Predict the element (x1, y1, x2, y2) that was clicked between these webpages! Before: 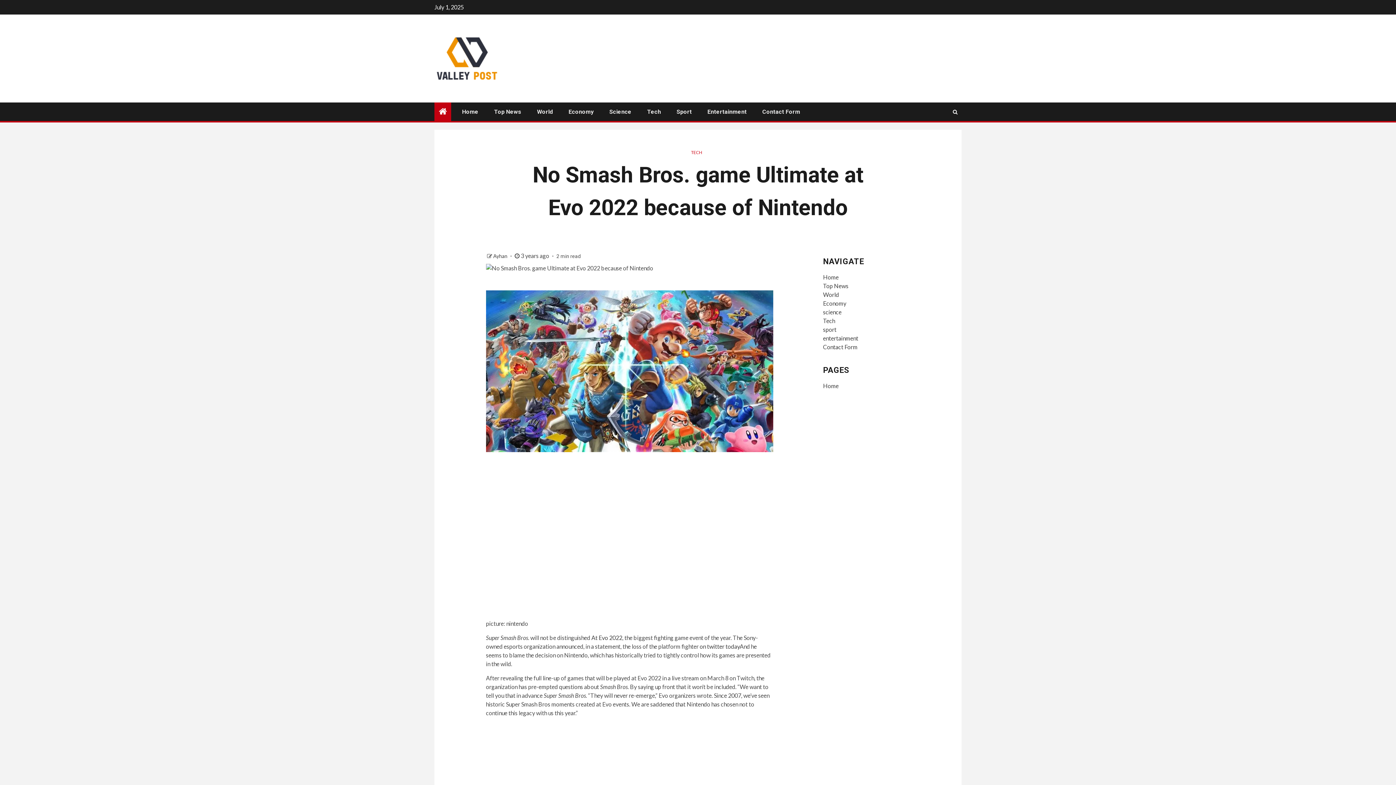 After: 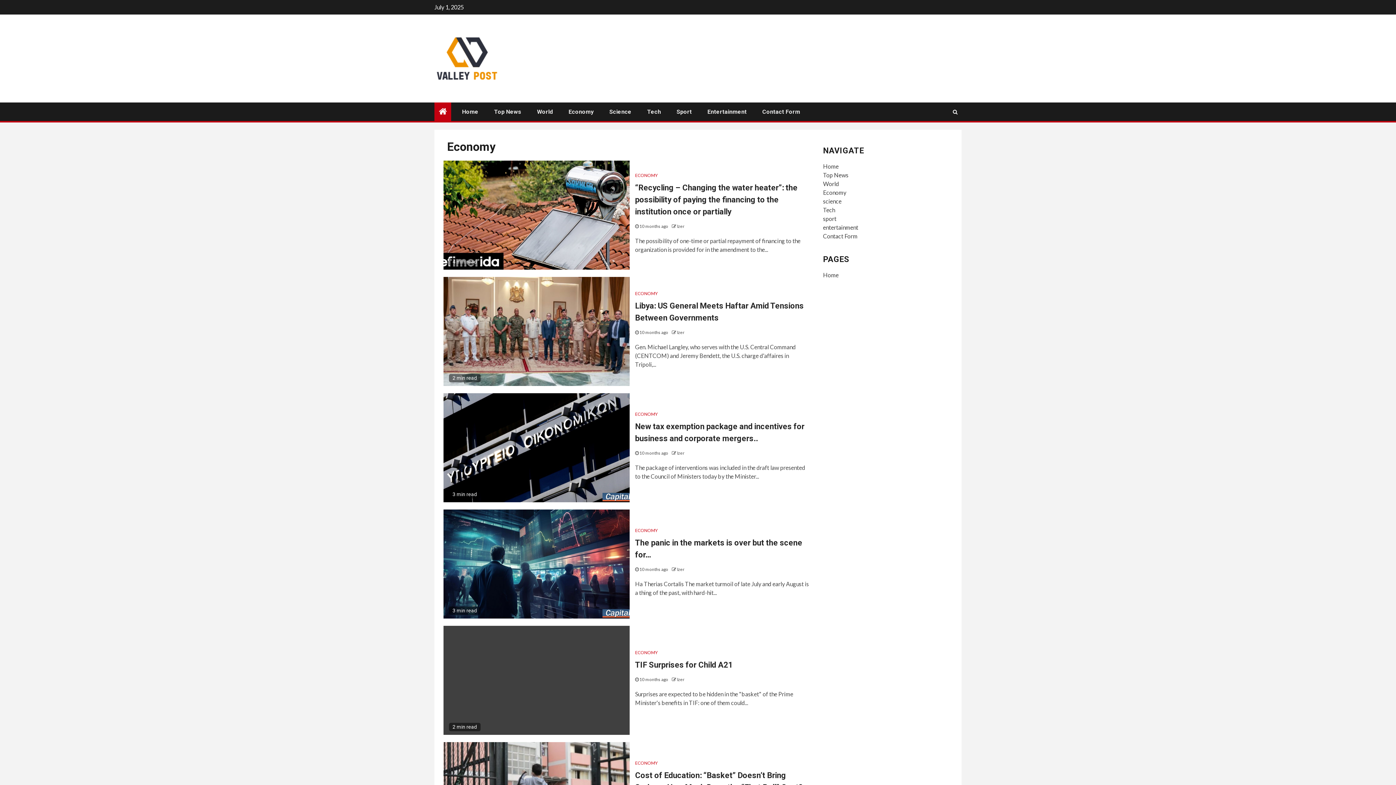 Action: label: Economy bbox: (568, 108, 593, 115)